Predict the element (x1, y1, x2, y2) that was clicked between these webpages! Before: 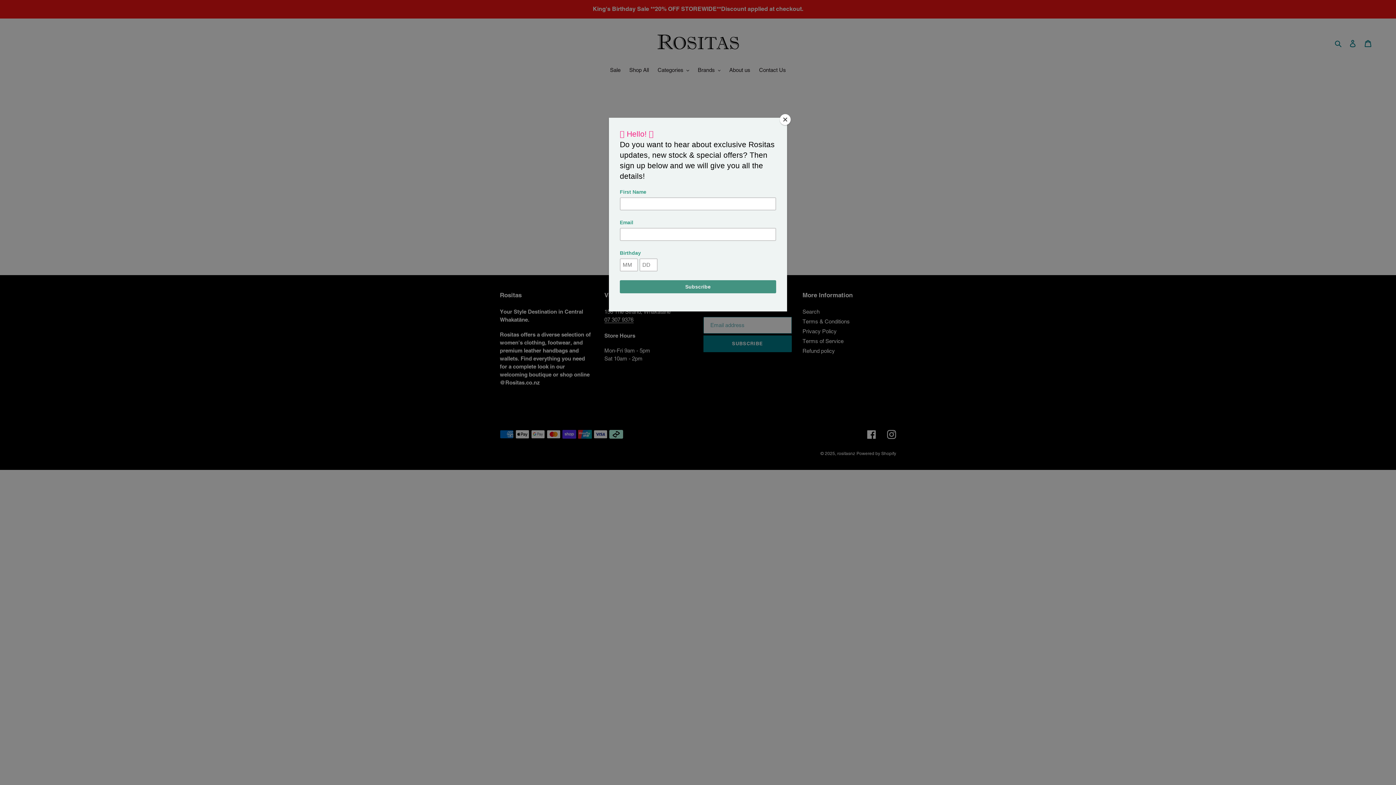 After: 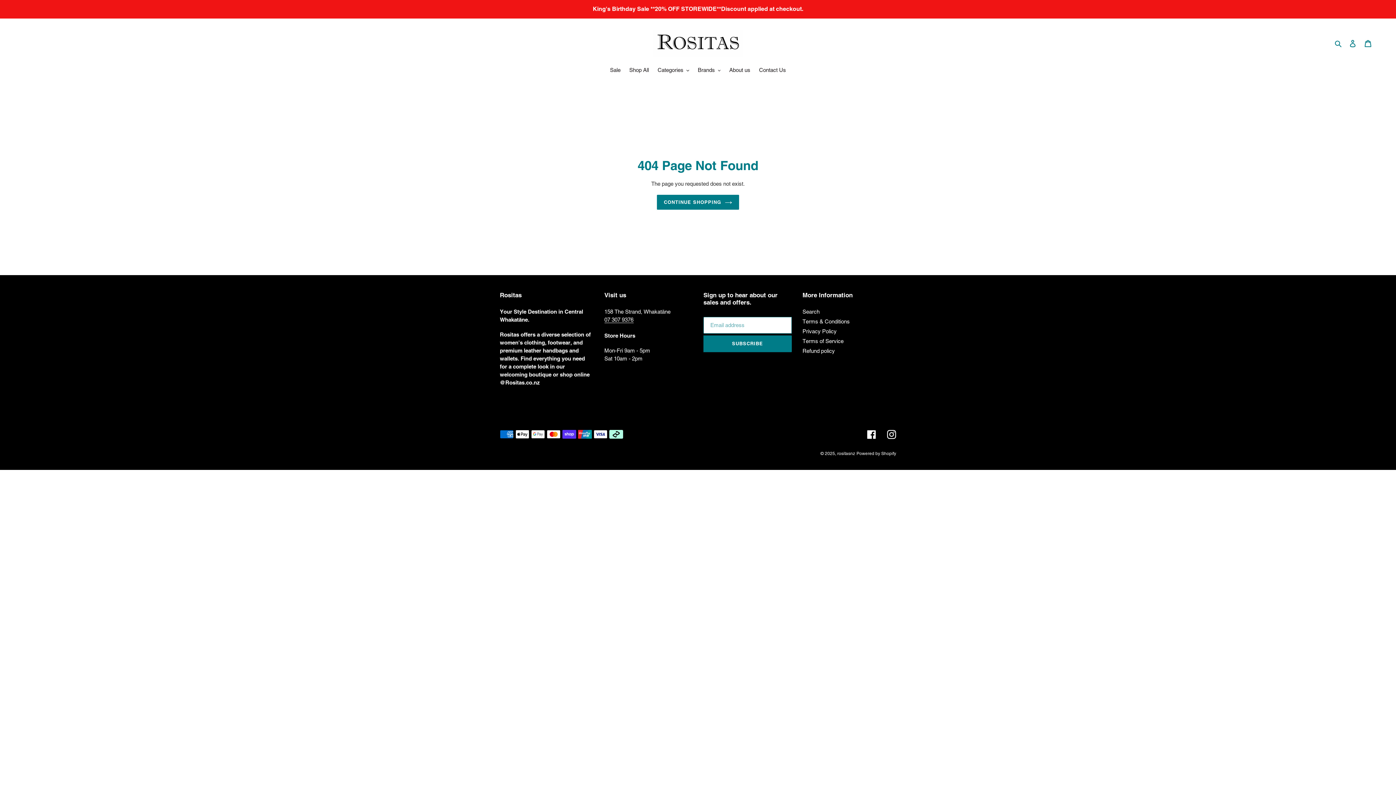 Action: label: Close bbox: (780, 114, 790, 125)